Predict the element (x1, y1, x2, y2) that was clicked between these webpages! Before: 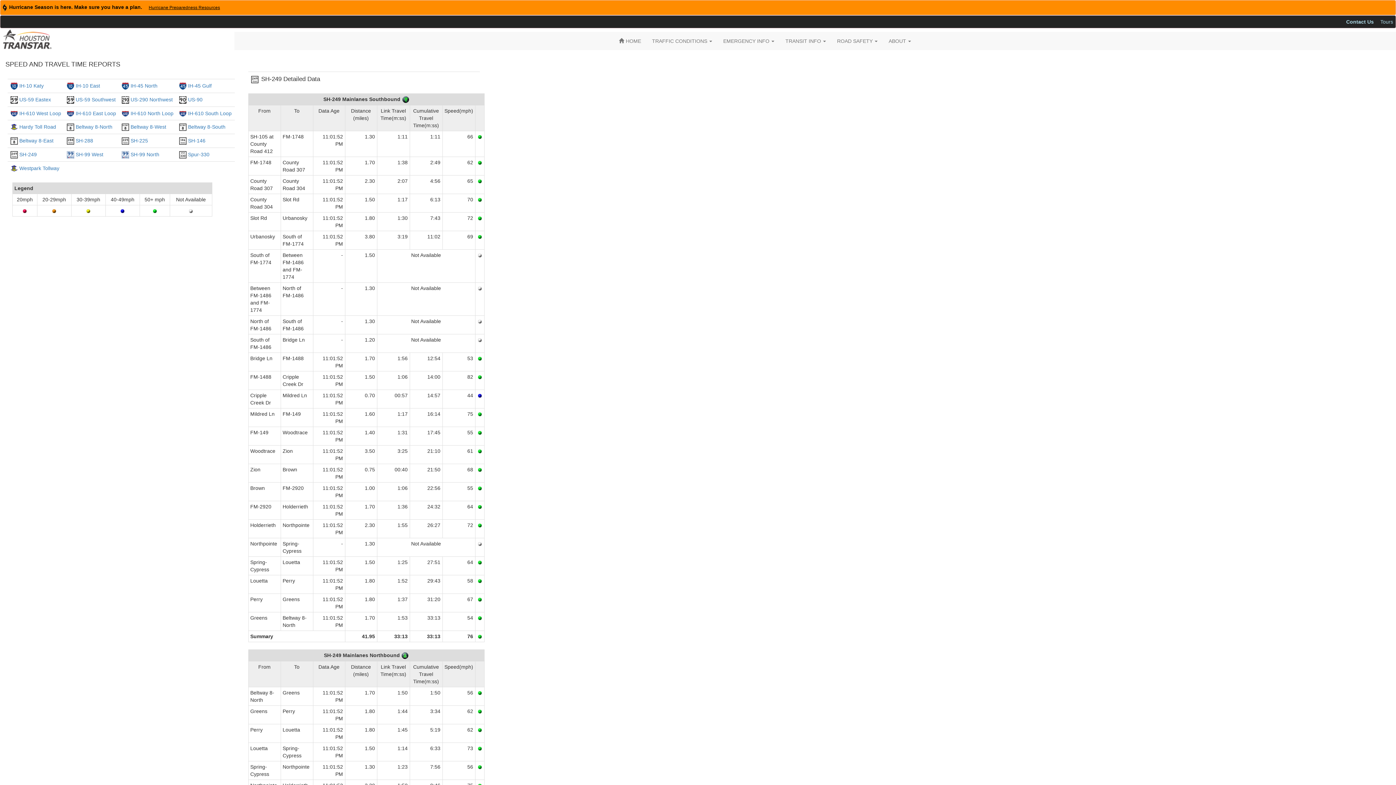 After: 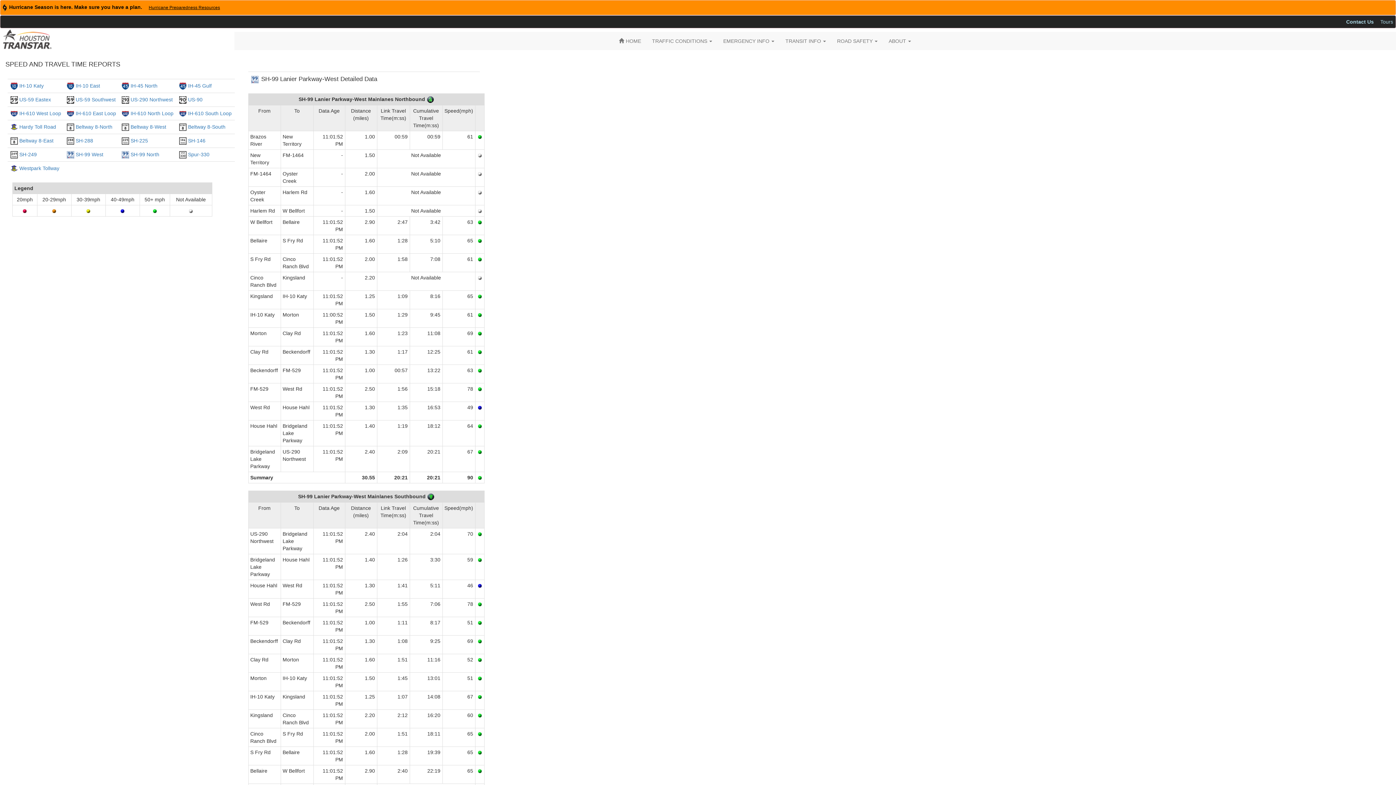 Action: bbox: (75, 151, 103, 157) label: SH-99 West